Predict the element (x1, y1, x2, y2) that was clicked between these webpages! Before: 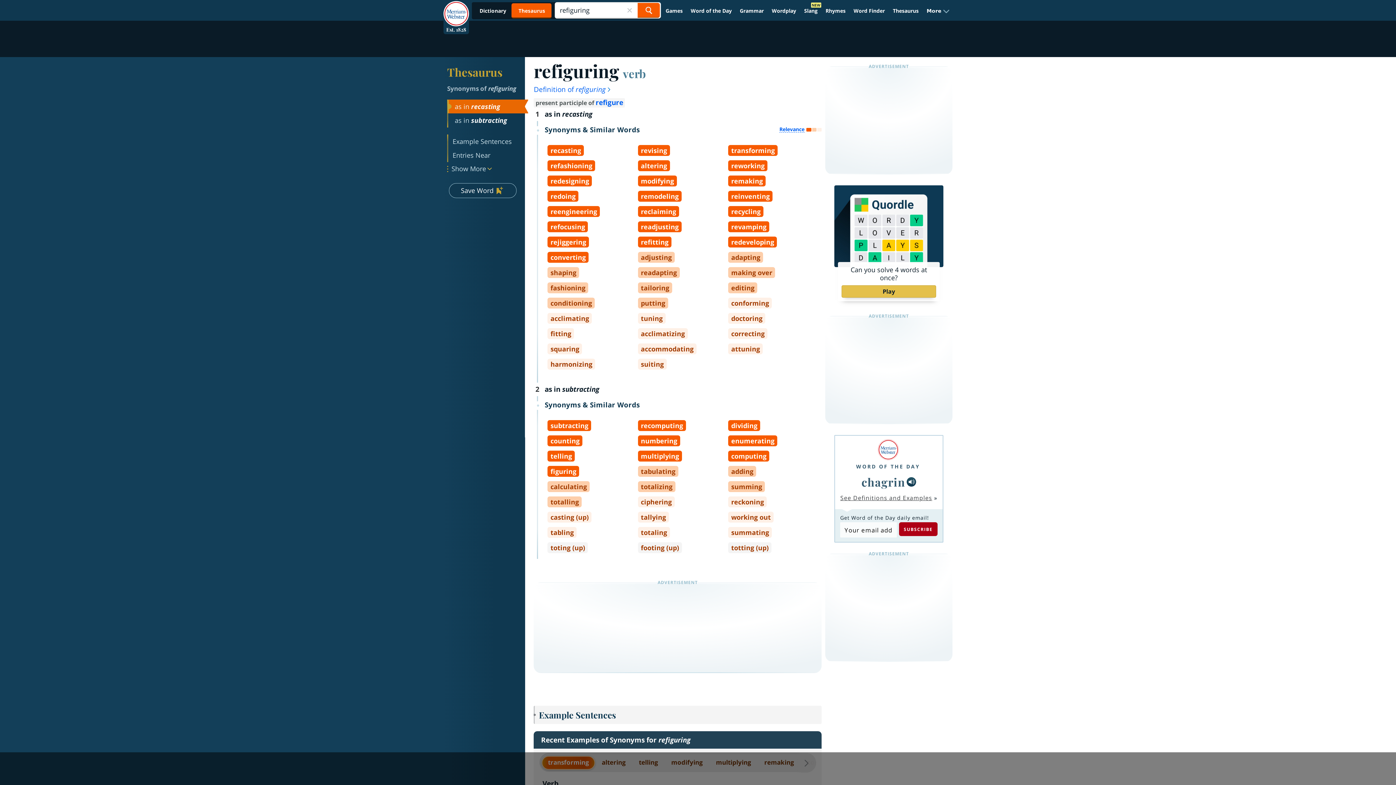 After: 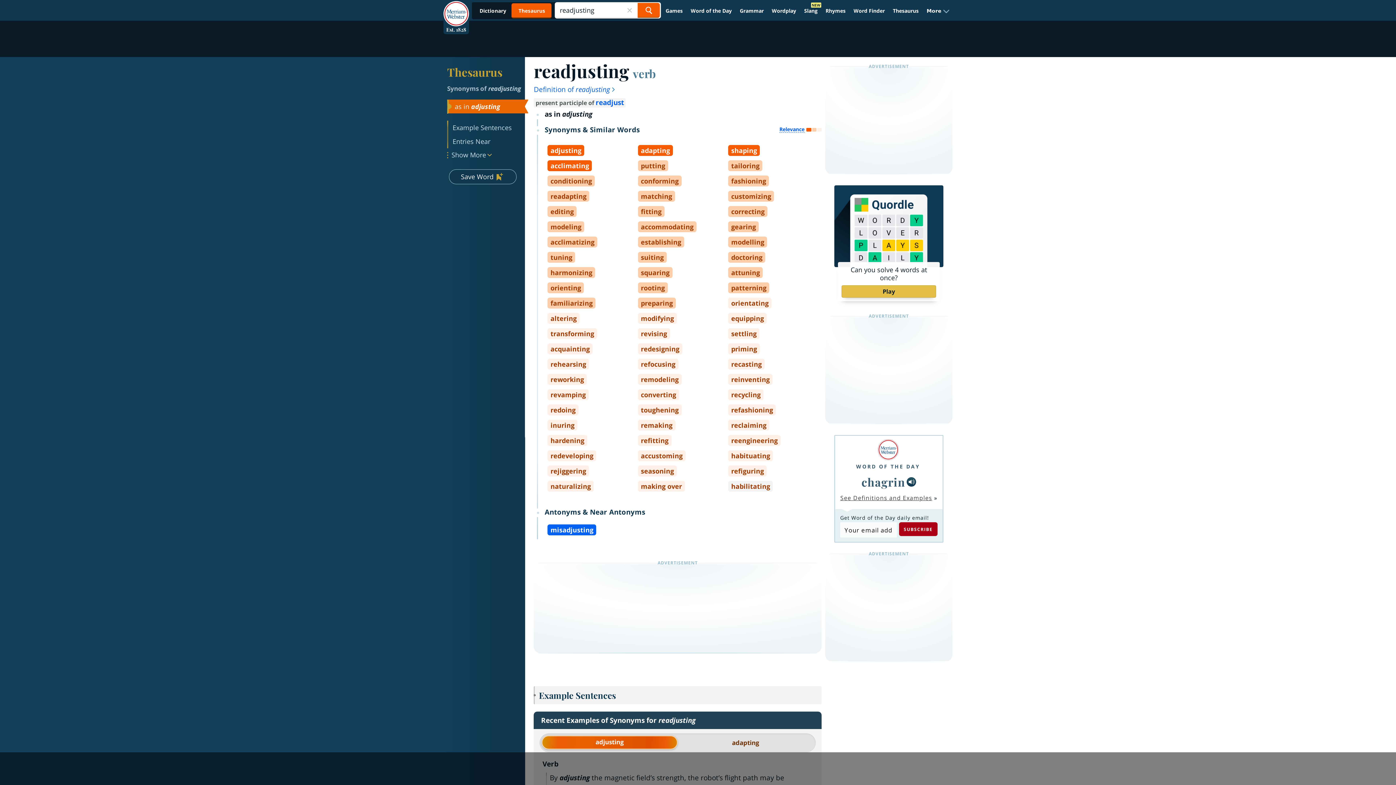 Action: label: readjusting bbox: (638, 221, 681, 232)